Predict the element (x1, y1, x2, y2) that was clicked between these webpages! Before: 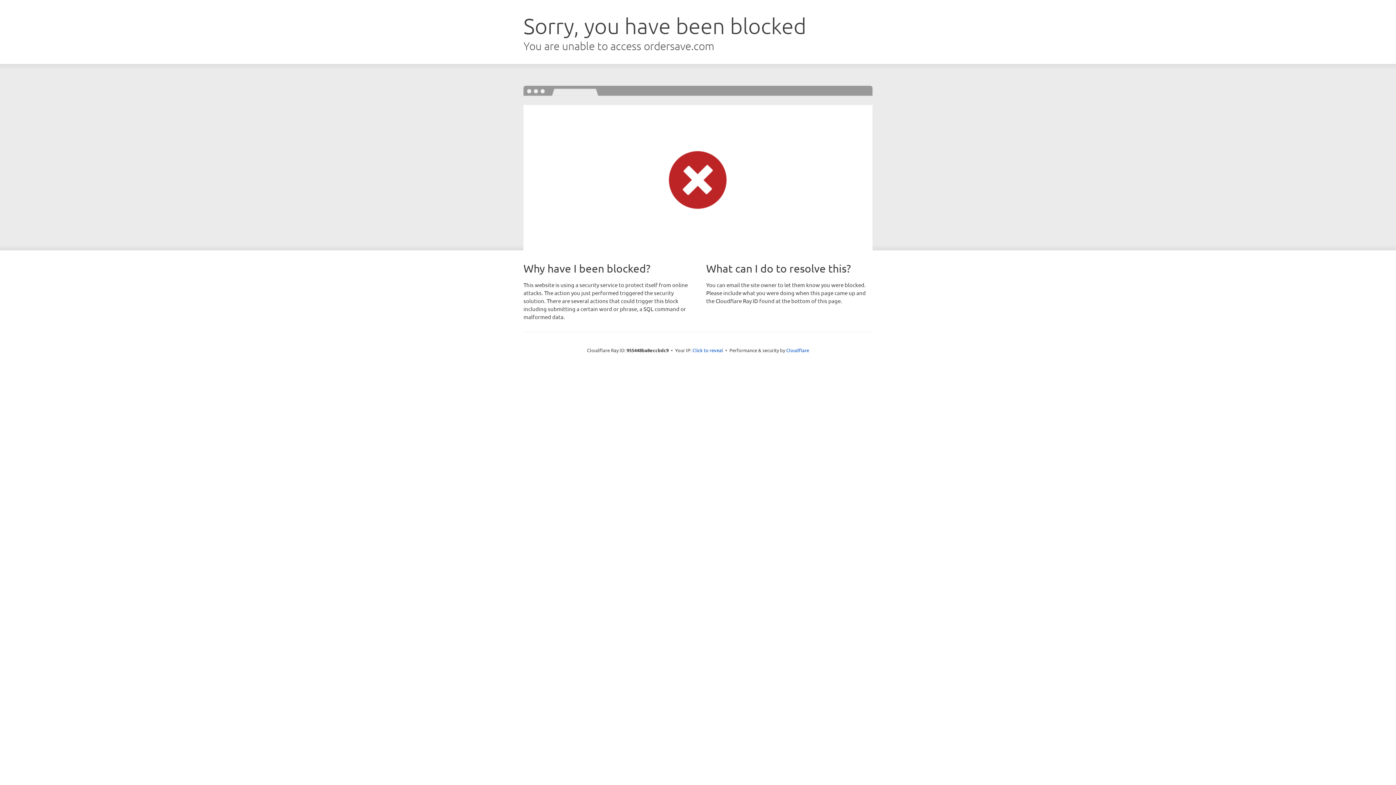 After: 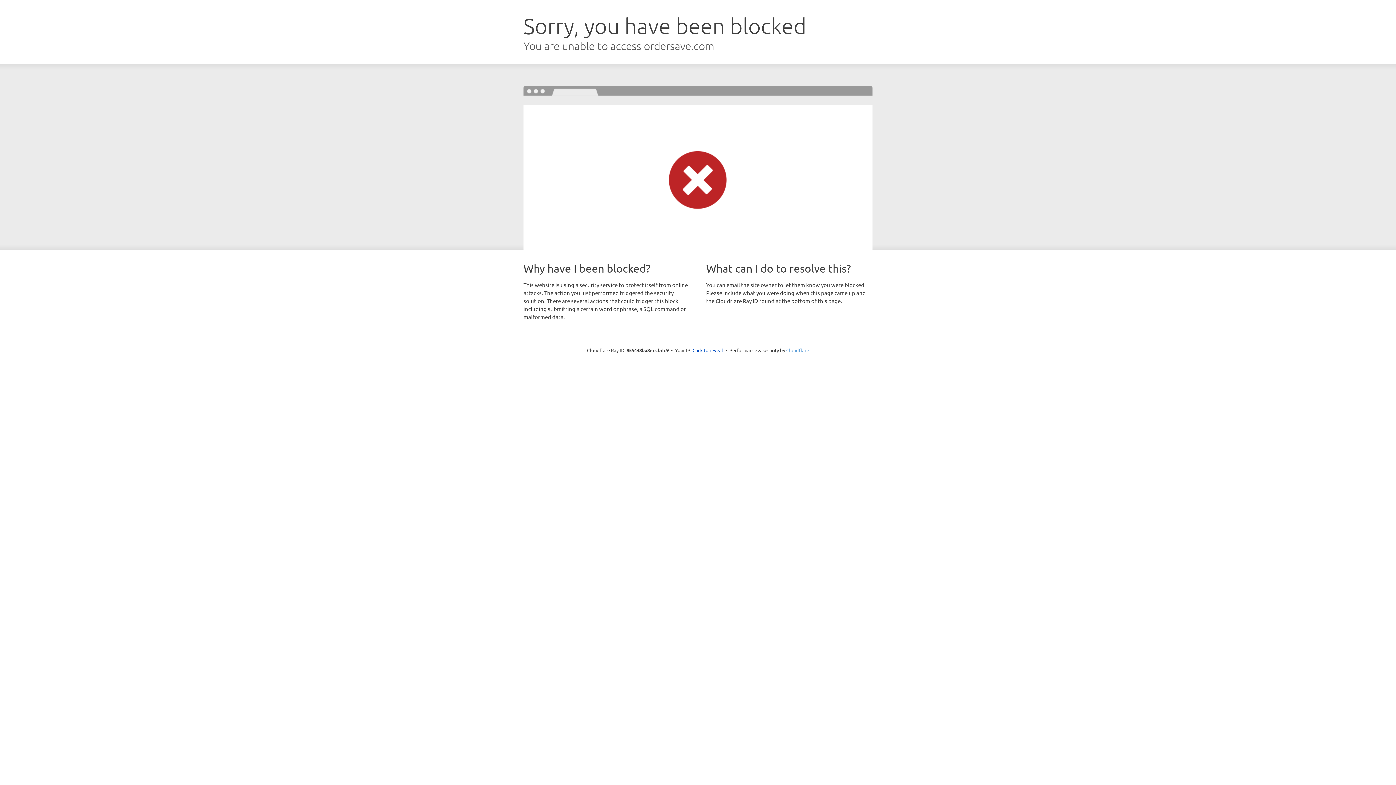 Action: label: Cloudflare bbox: (786, 347, 809, 353)